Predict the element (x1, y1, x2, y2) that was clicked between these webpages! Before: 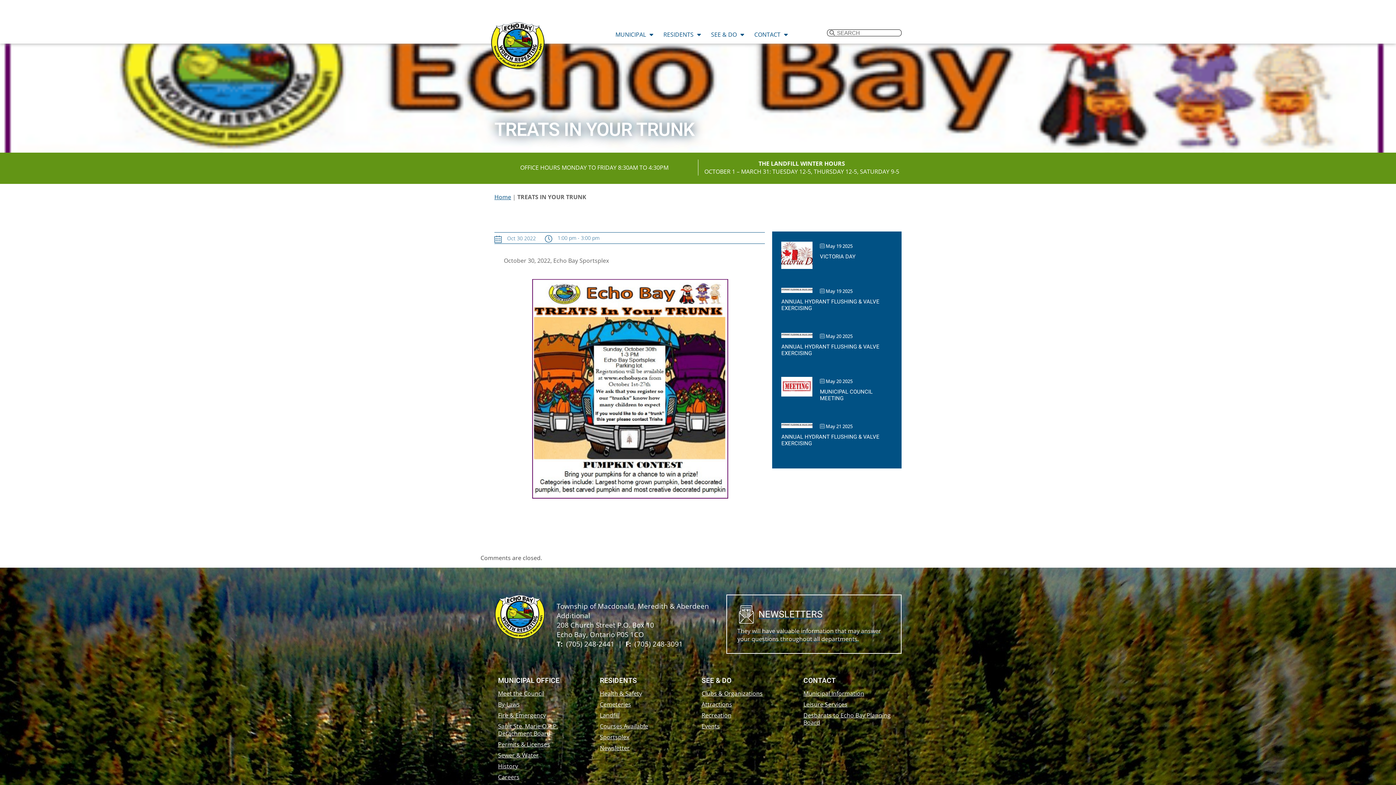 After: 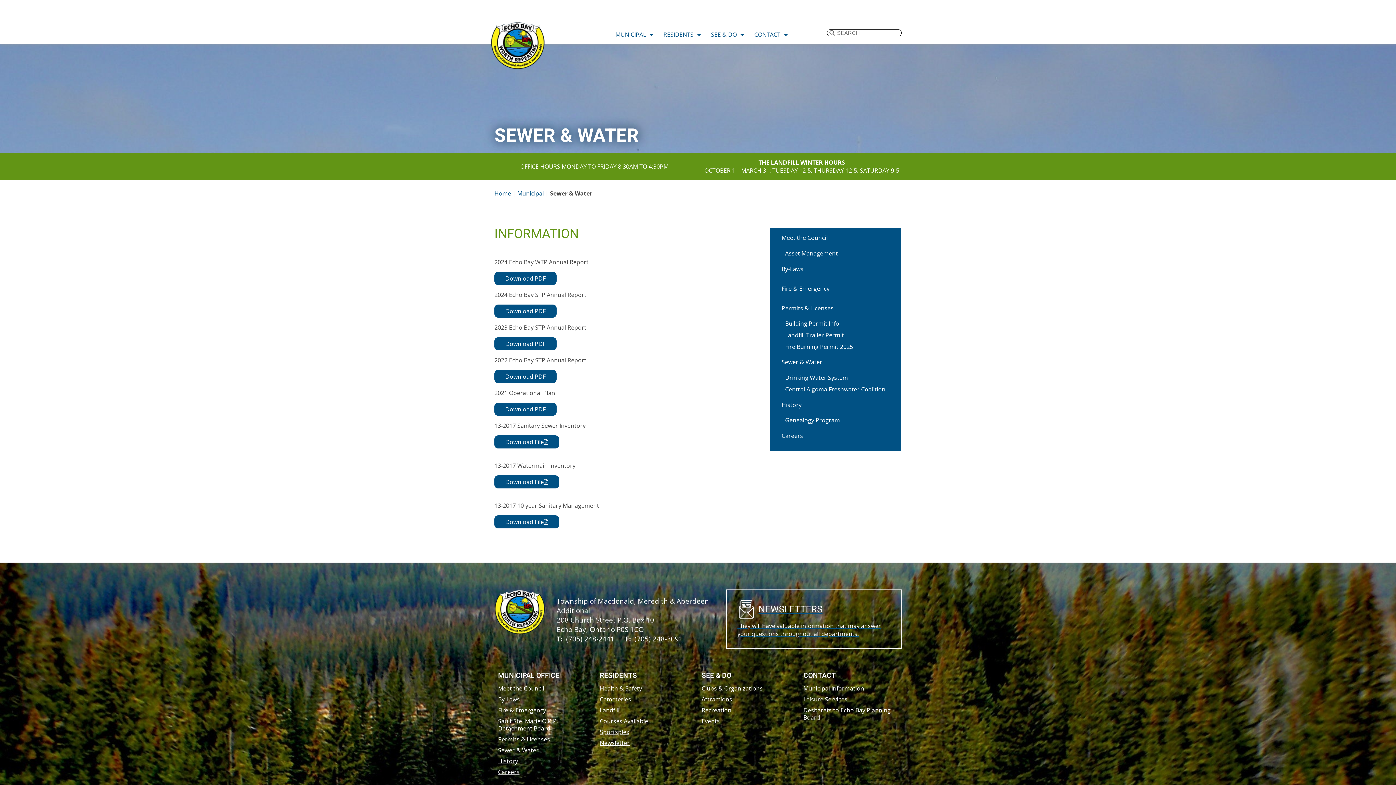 Action: bbox: (498, 750, 592, 760) label: Sewer & Water